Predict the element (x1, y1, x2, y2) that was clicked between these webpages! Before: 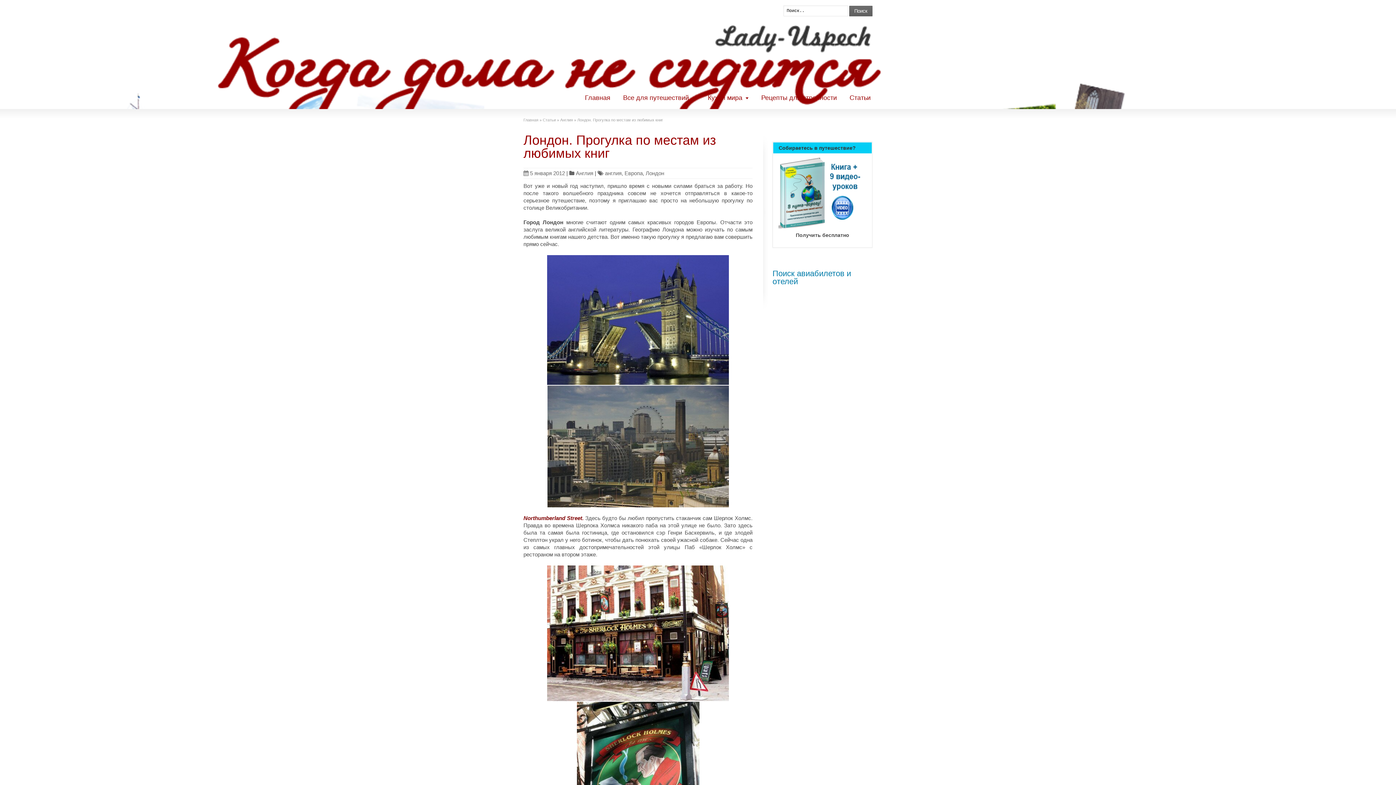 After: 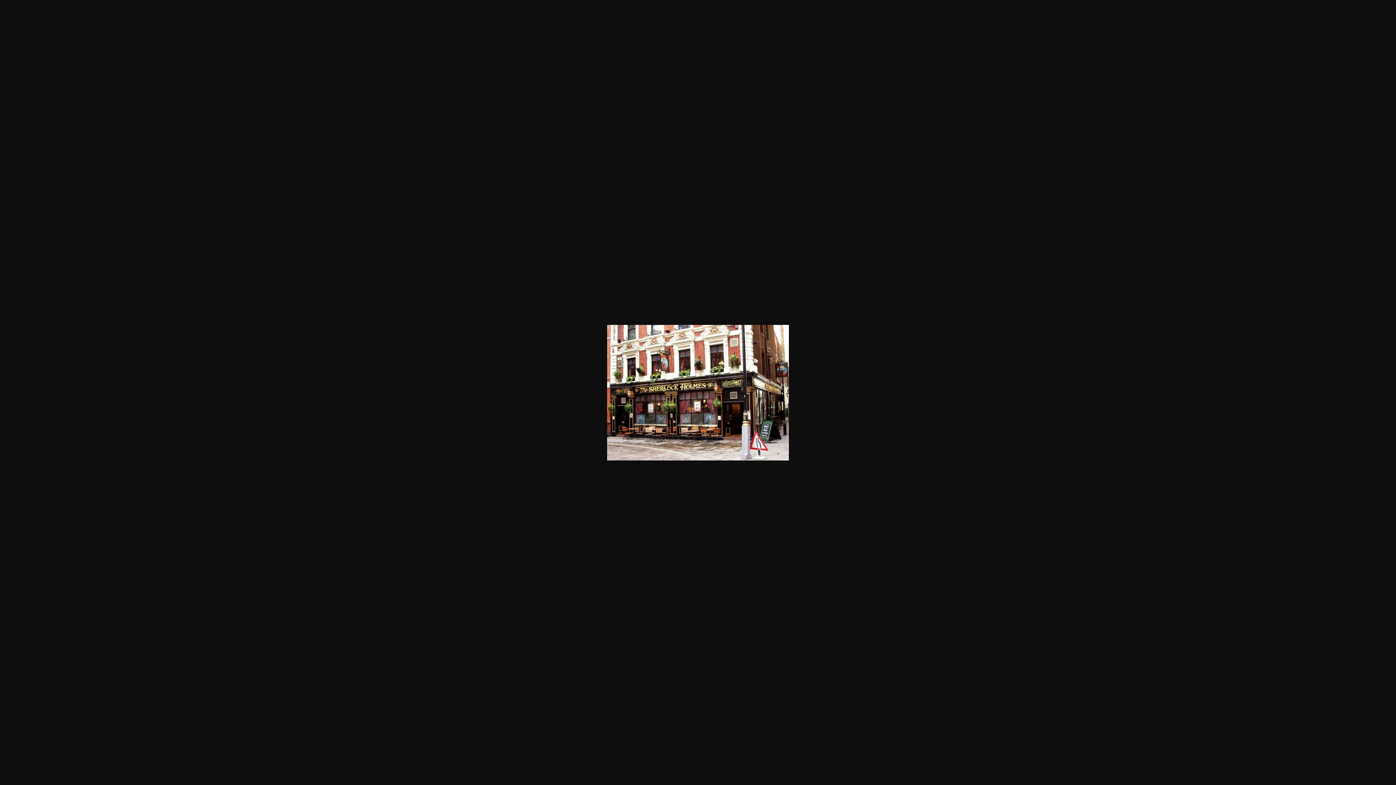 Action: bbox: (523, 565, 752, 701)